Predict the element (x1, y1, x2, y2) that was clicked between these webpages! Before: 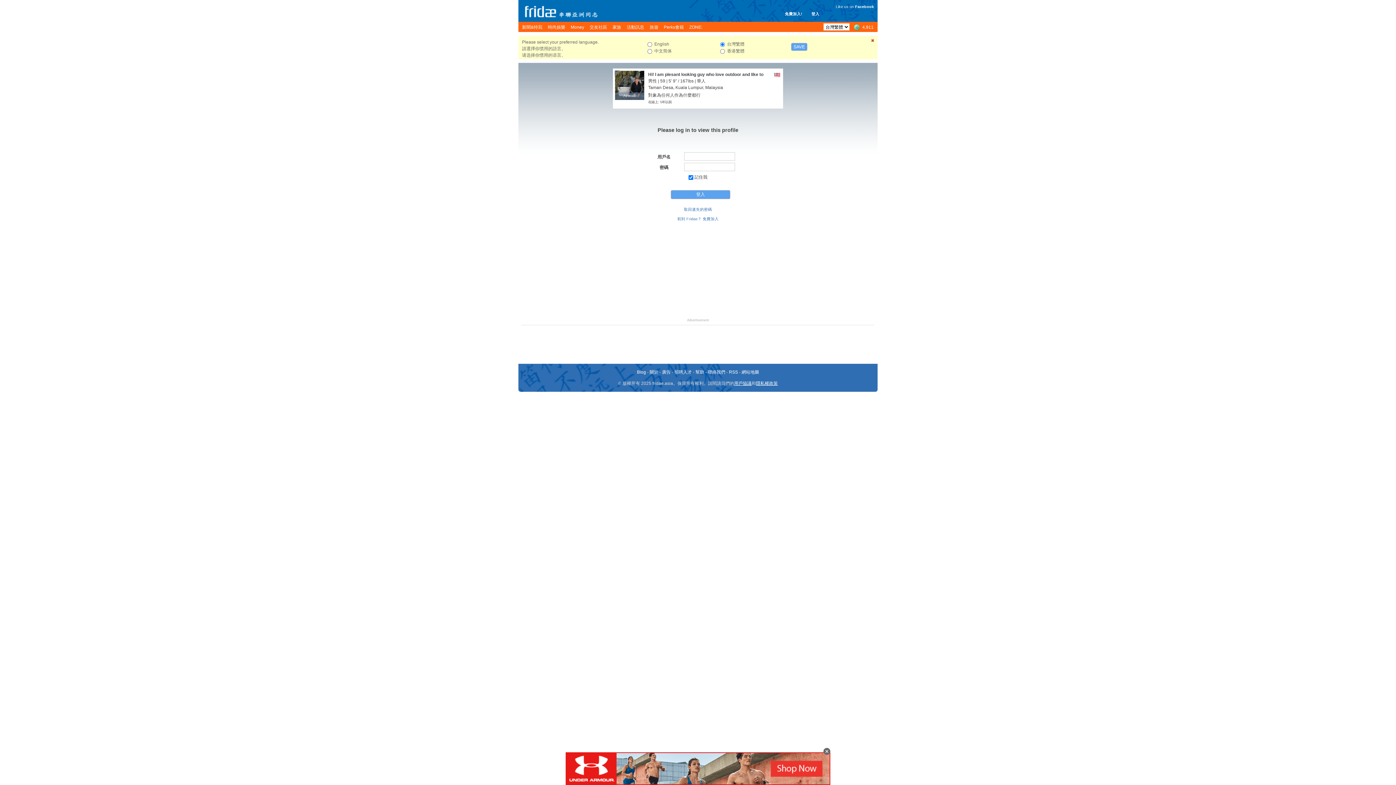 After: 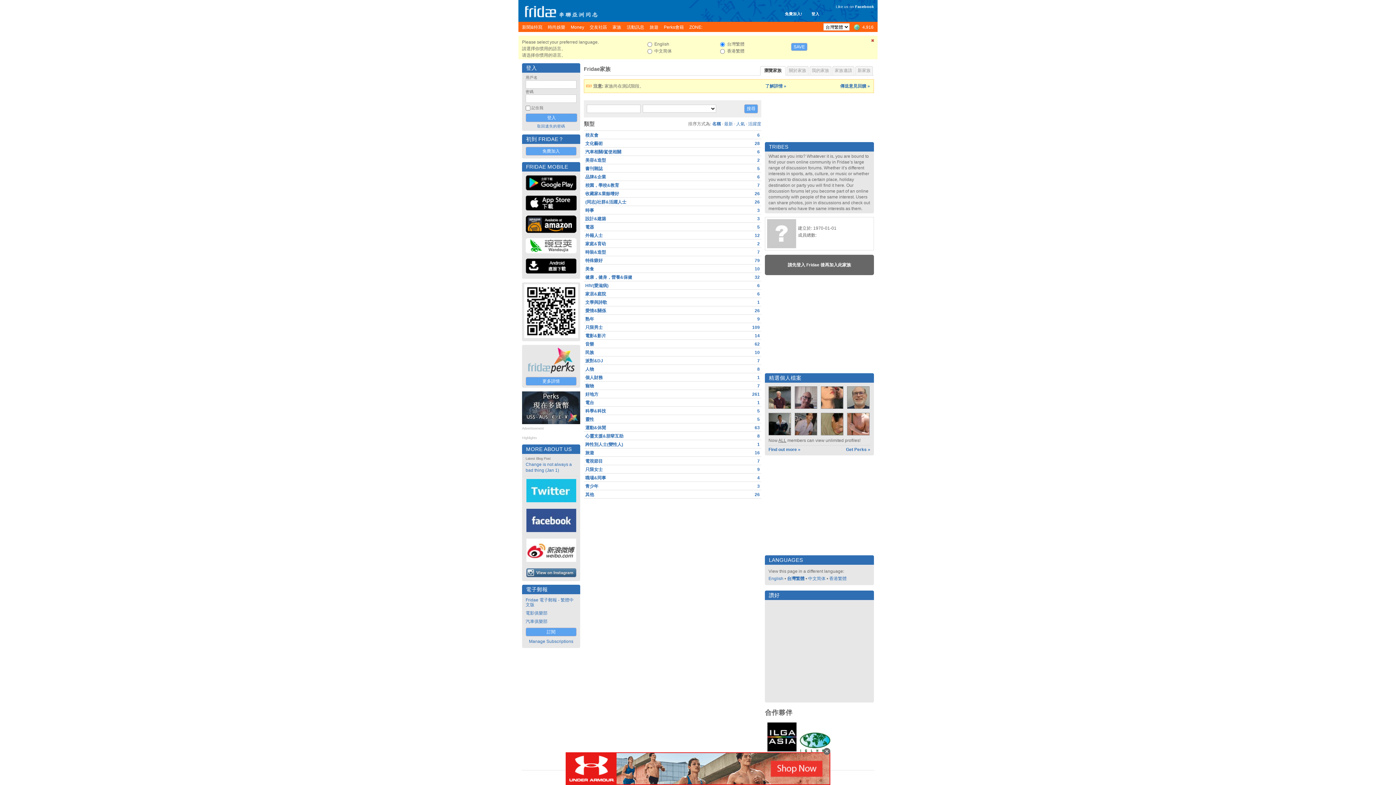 Action: label: 家族 bbox: (612, 21, 621, 32)